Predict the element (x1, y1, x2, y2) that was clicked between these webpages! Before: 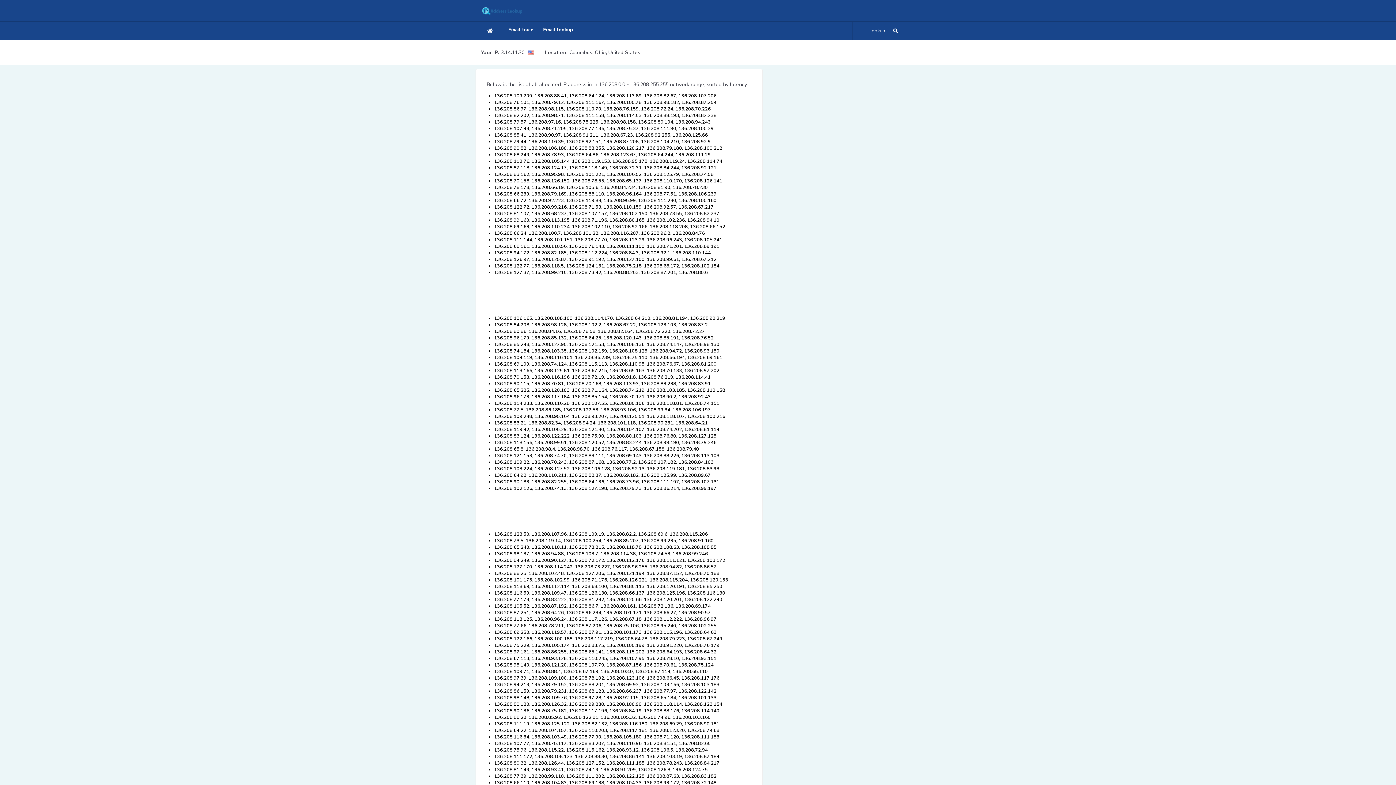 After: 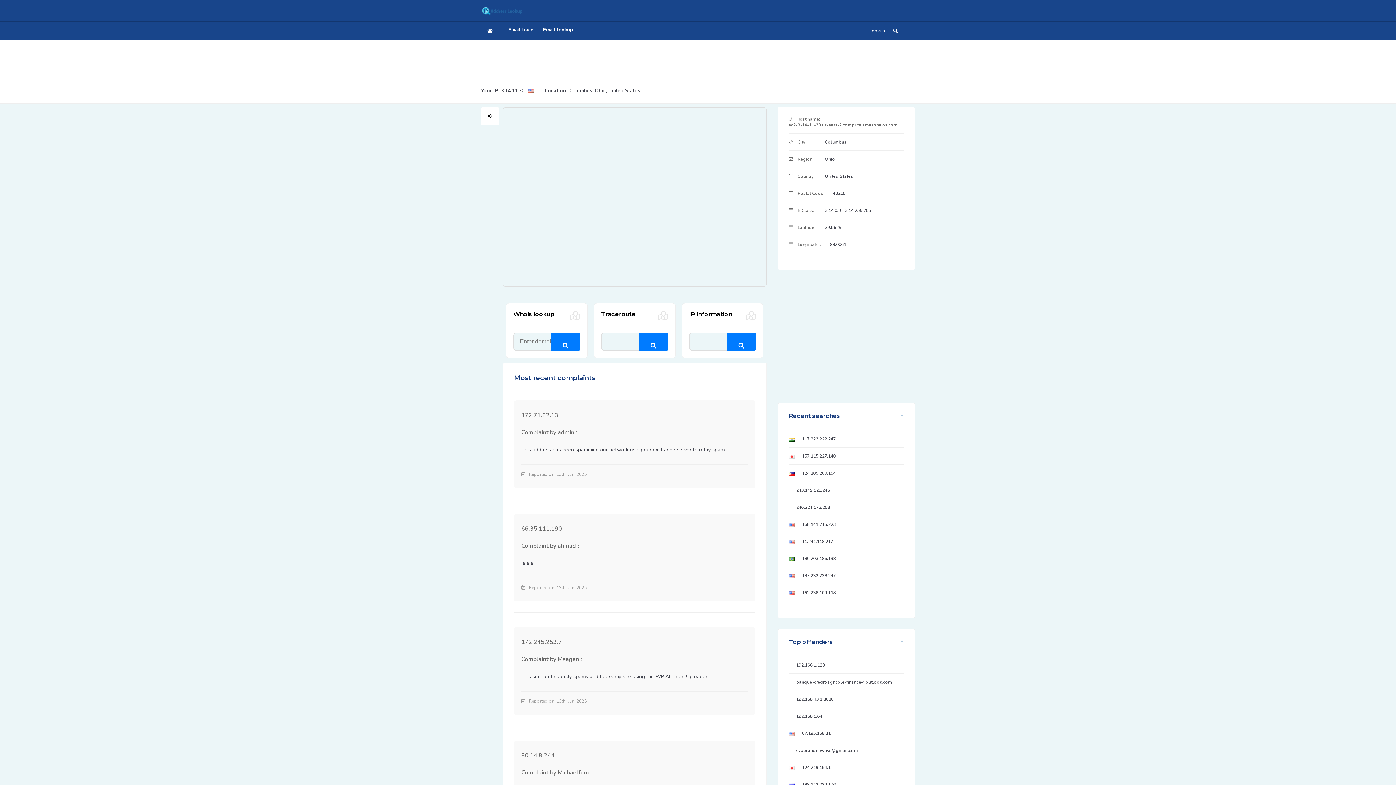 Action: bbox: (481, 7, 524, 13)